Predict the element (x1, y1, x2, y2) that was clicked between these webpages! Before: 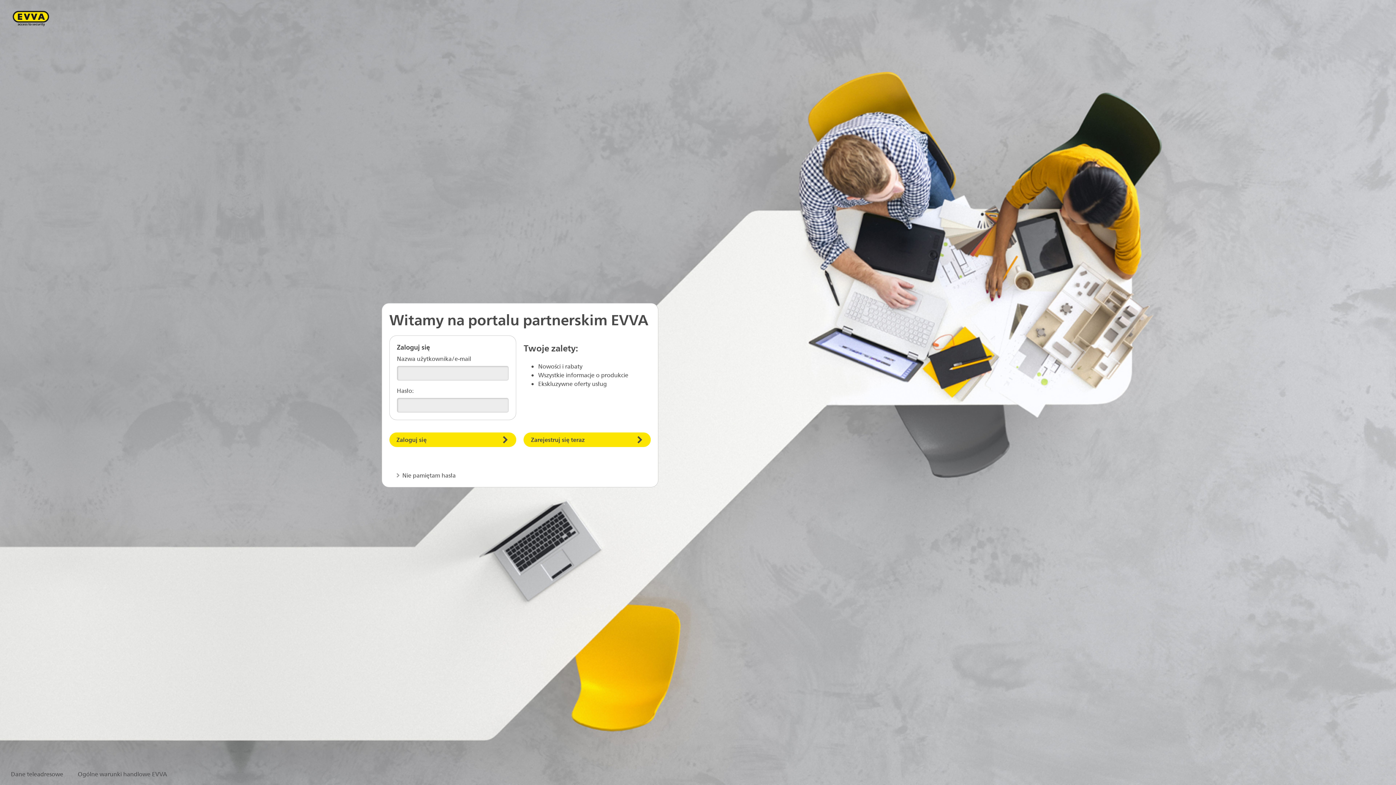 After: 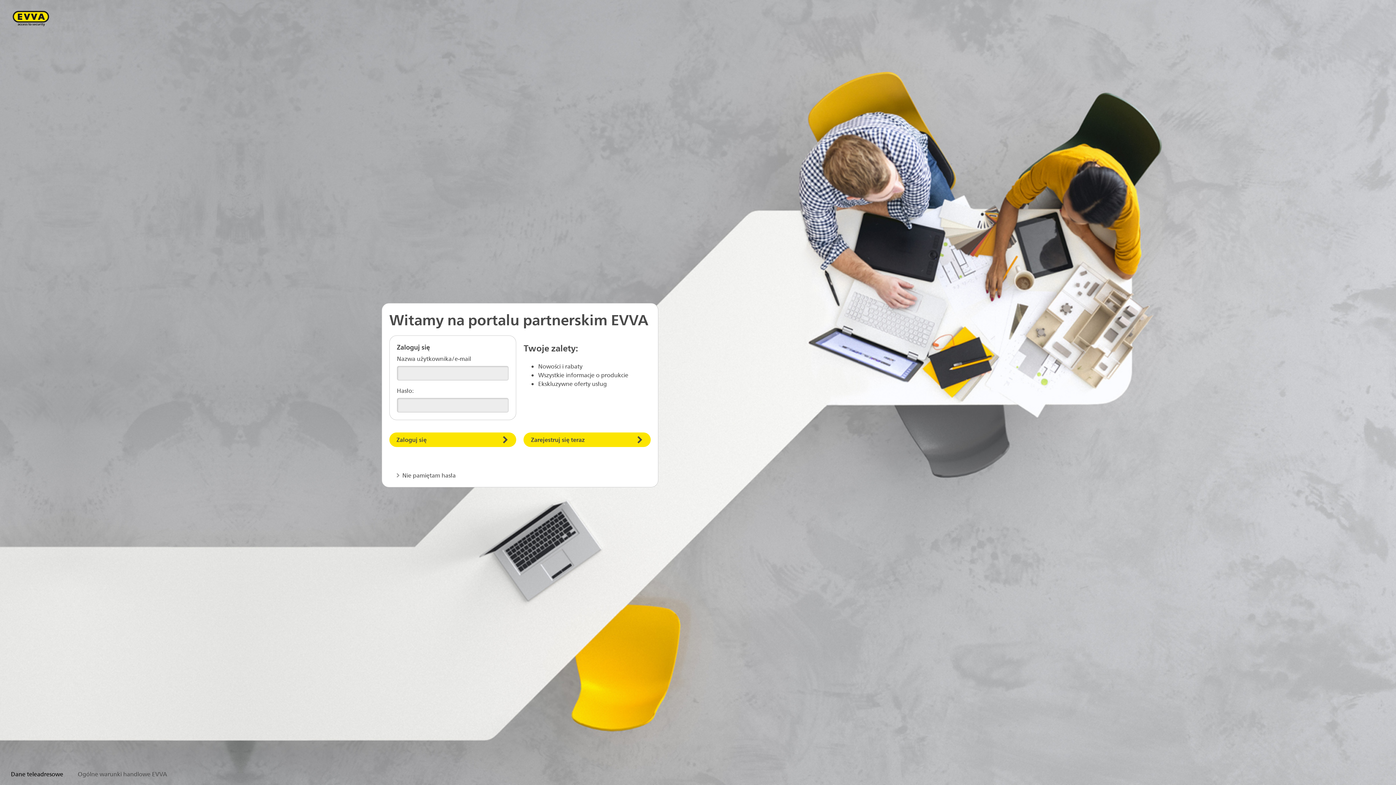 Action: bbox: (10, 770, 63, 778) label: Dane teleadresowe